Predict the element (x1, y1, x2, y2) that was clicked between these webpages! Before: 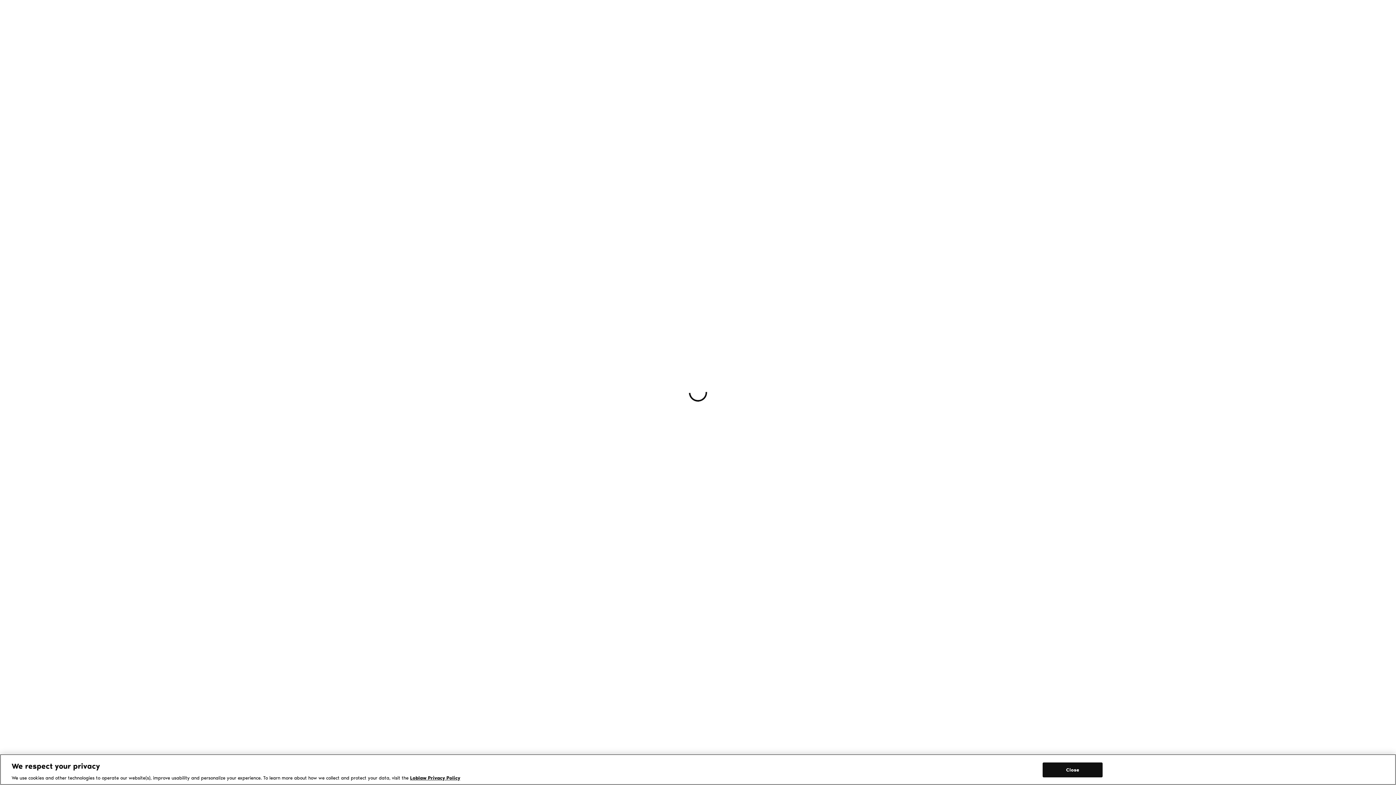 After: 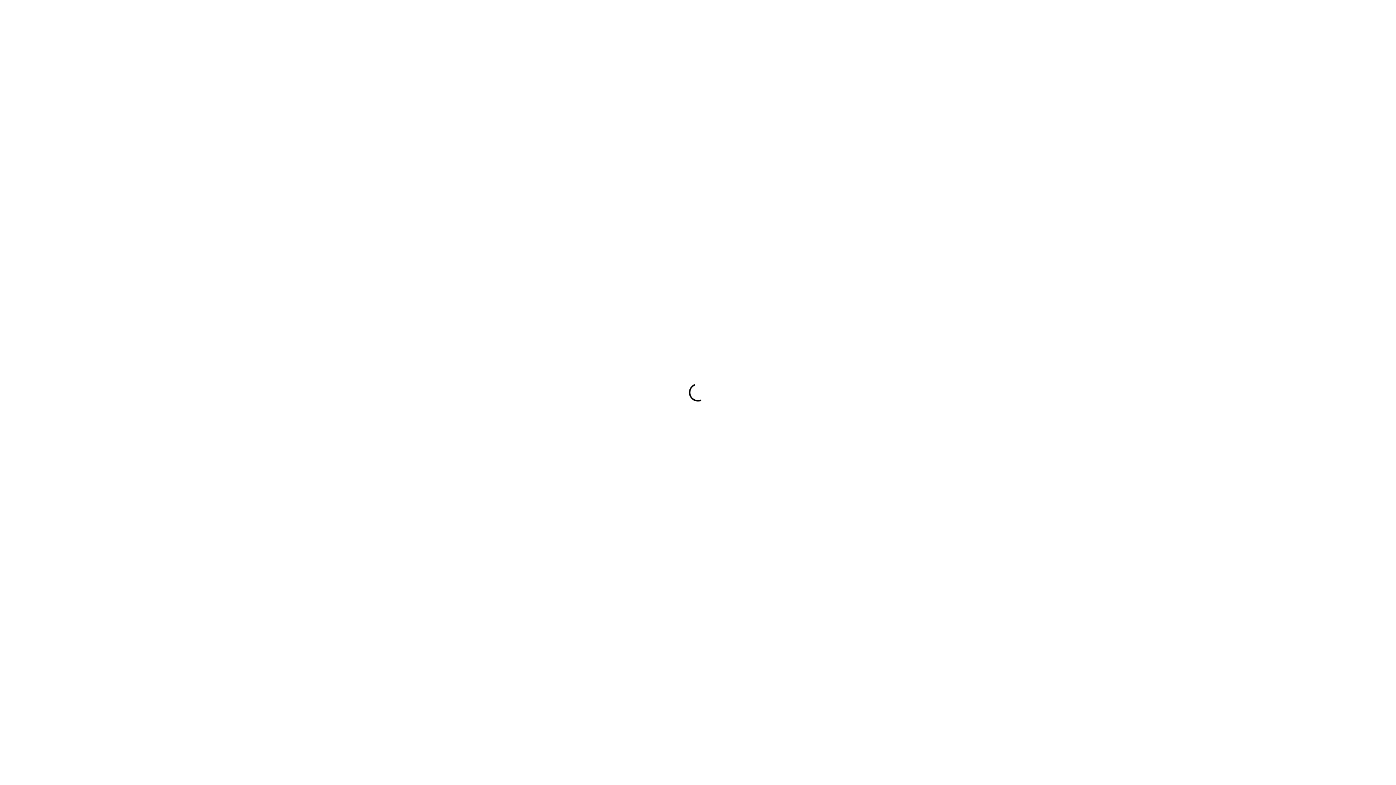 Action: label: Close bbox: (1042, 762, 1102, 777)